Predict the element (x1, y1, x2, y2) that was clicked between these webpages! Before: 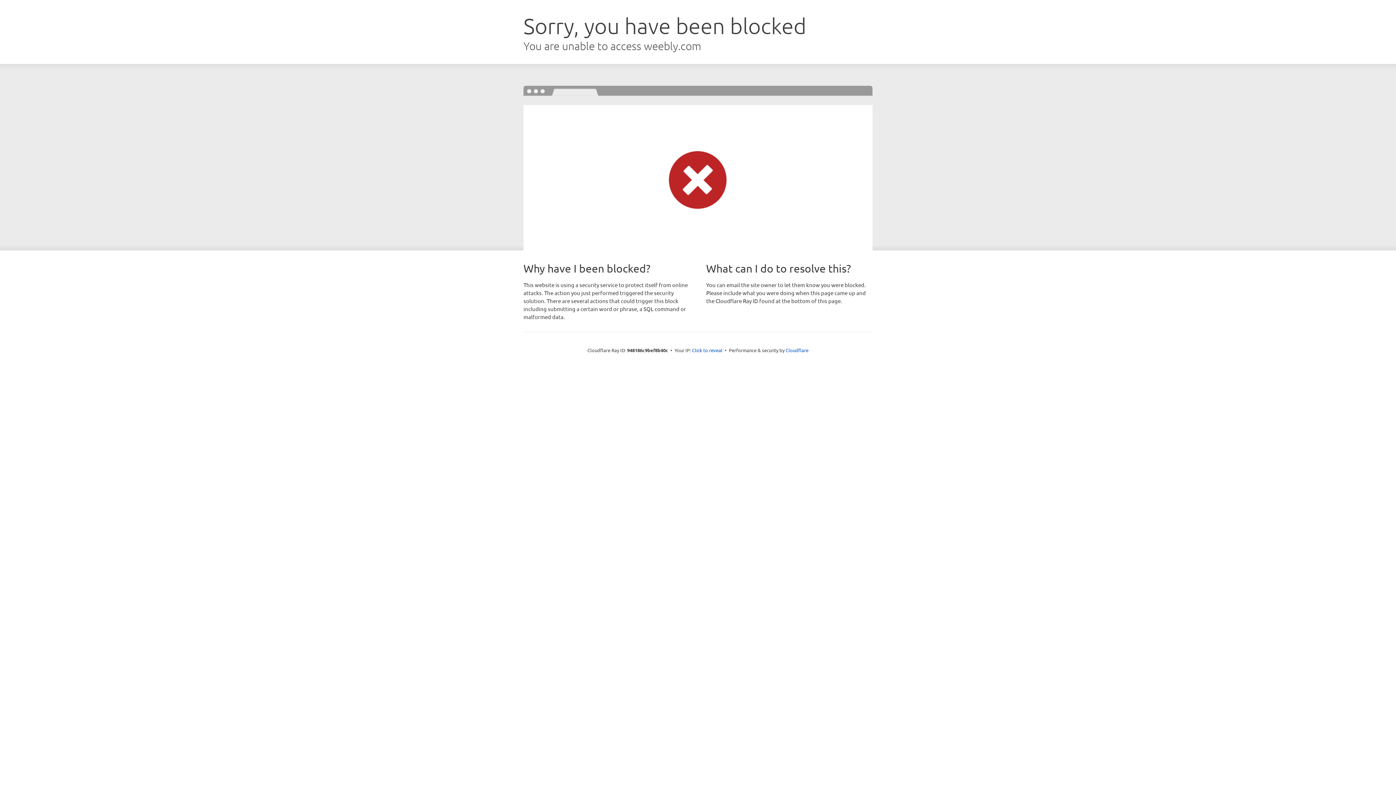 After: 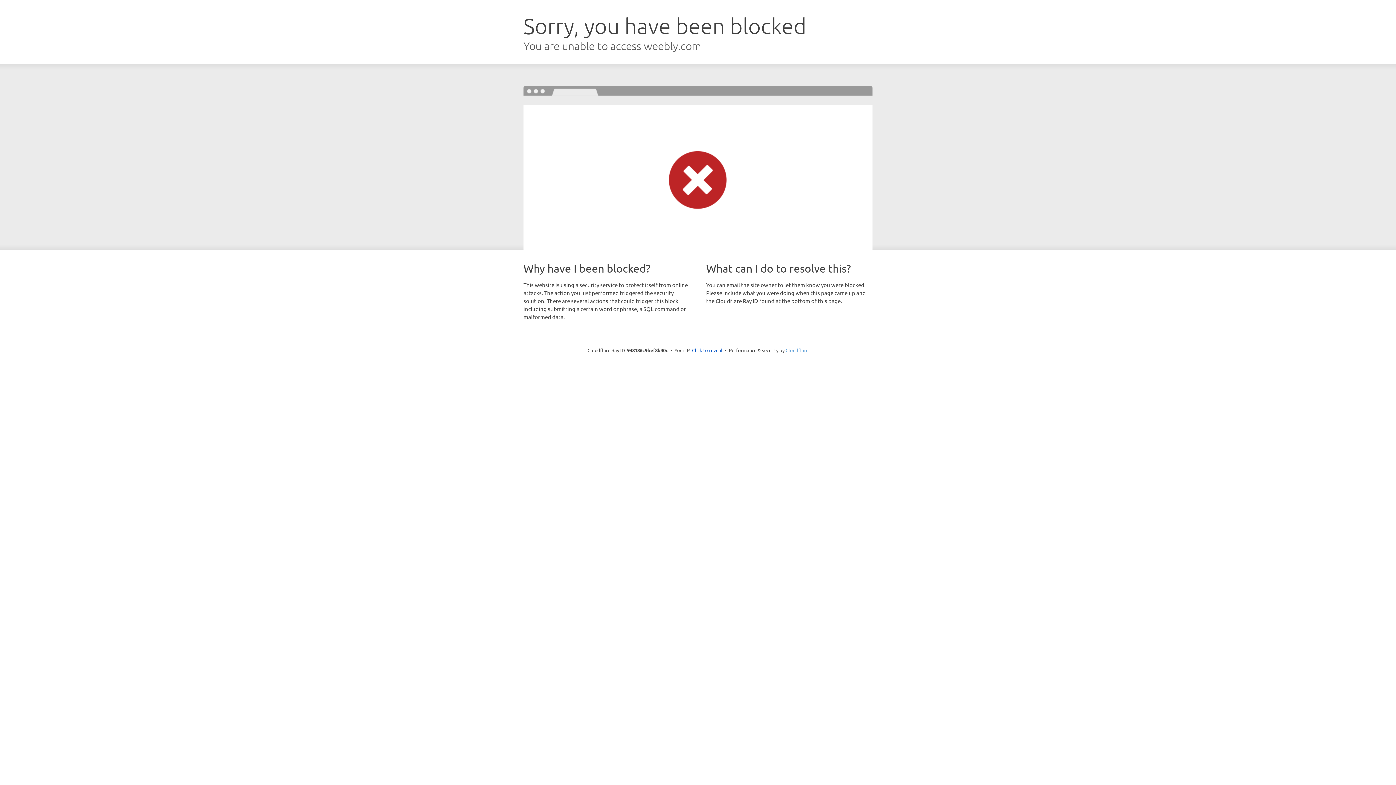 Action: bbox: (785, 347, 808, 353) label: Cloudflare